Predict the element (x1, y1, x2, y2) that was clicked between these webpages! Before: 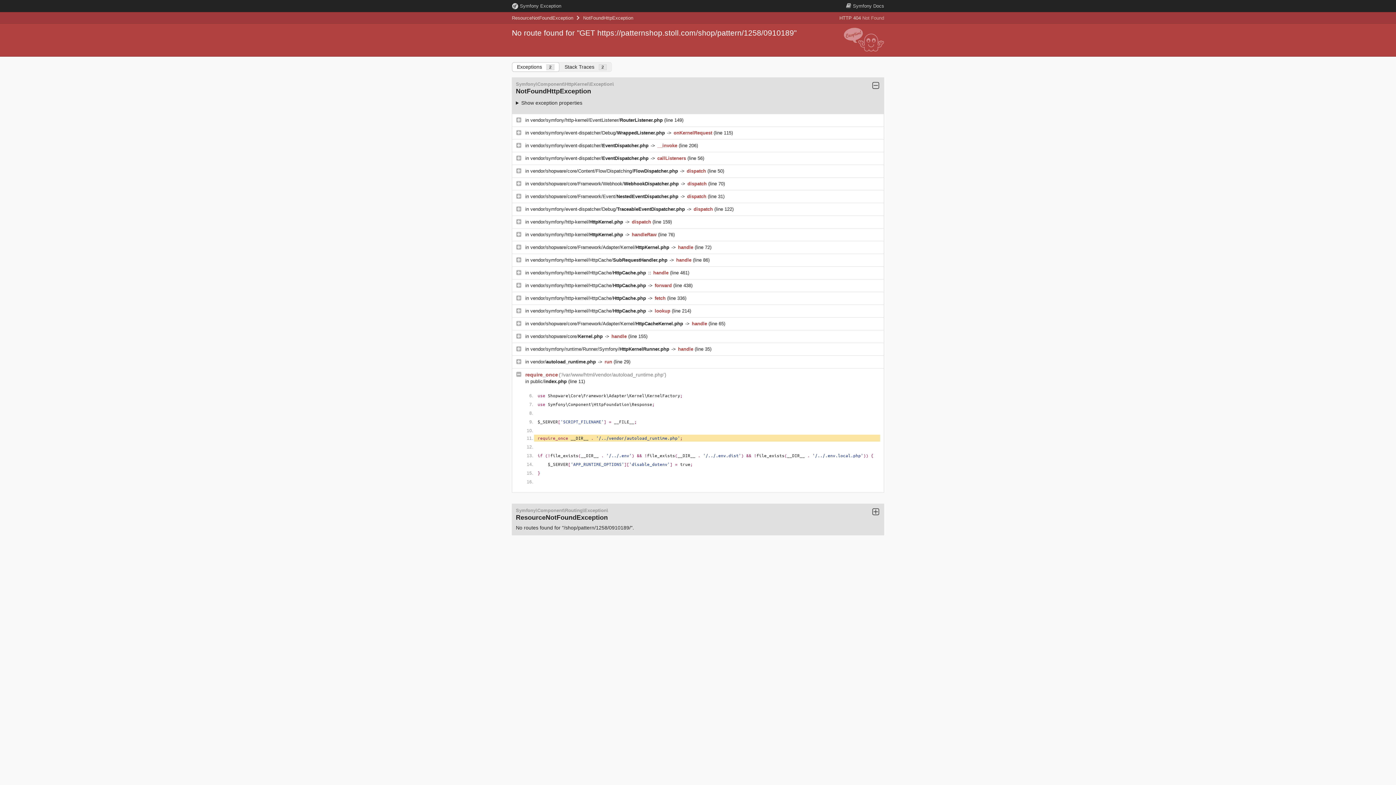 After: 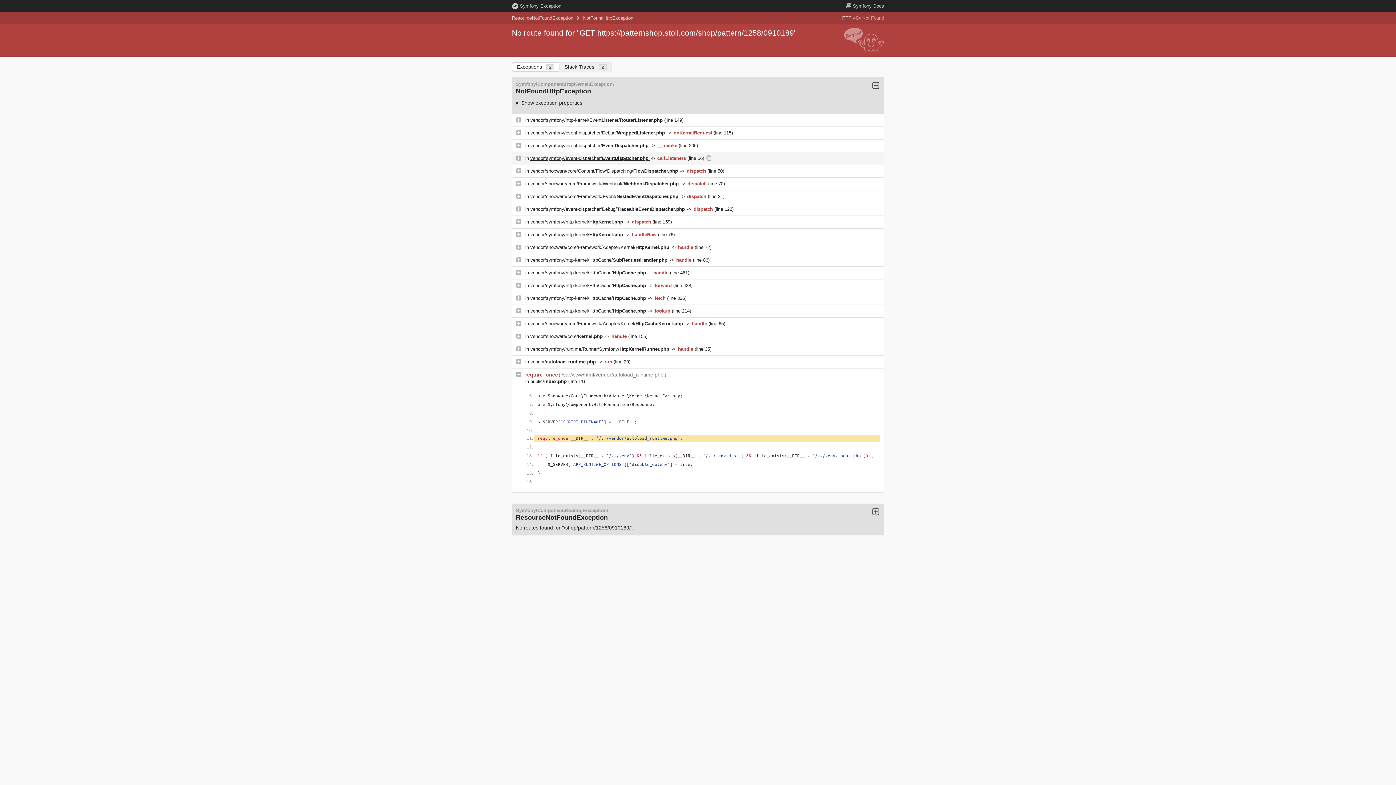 Action: bbox: (530, 155, 650, 161) label: vendor/symfony/event-dispatcher/EventDispatcher.php 